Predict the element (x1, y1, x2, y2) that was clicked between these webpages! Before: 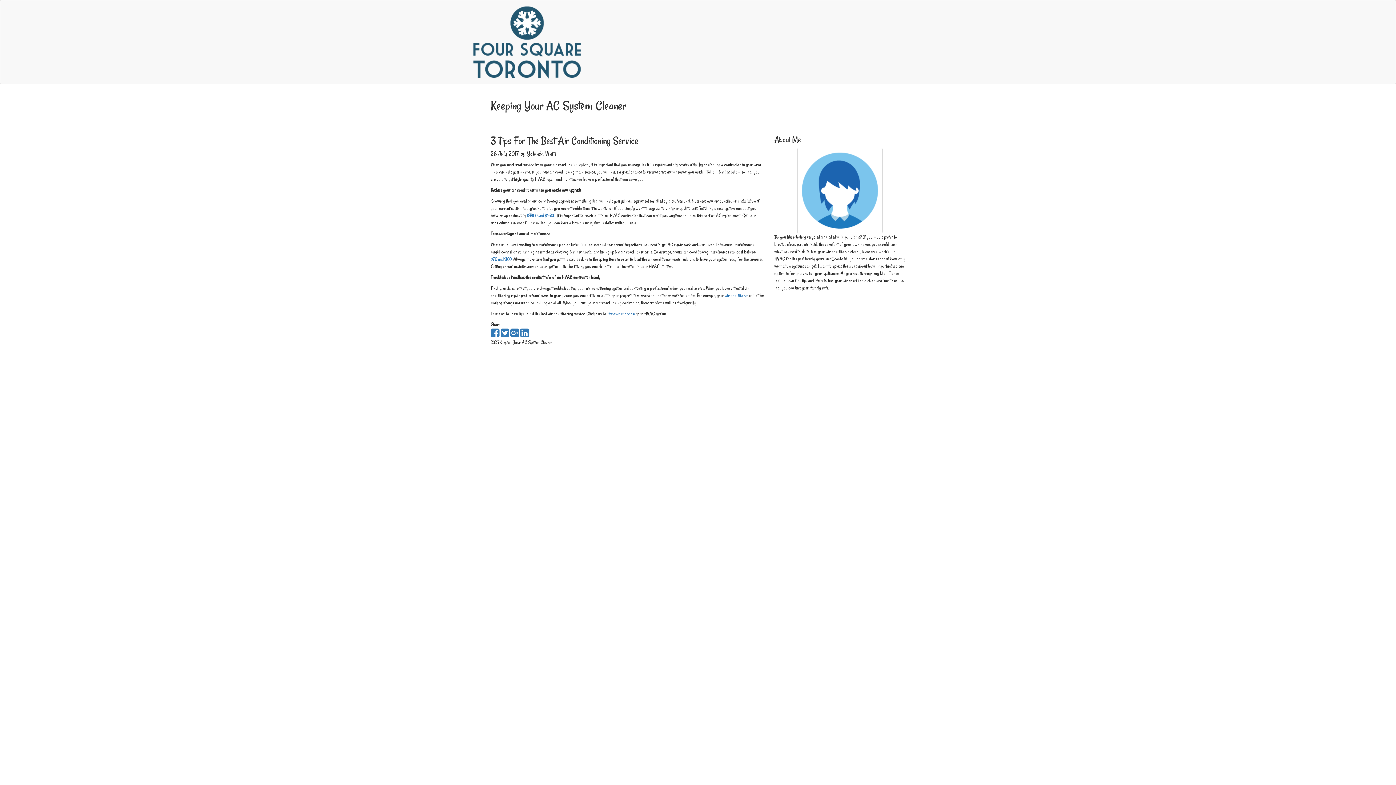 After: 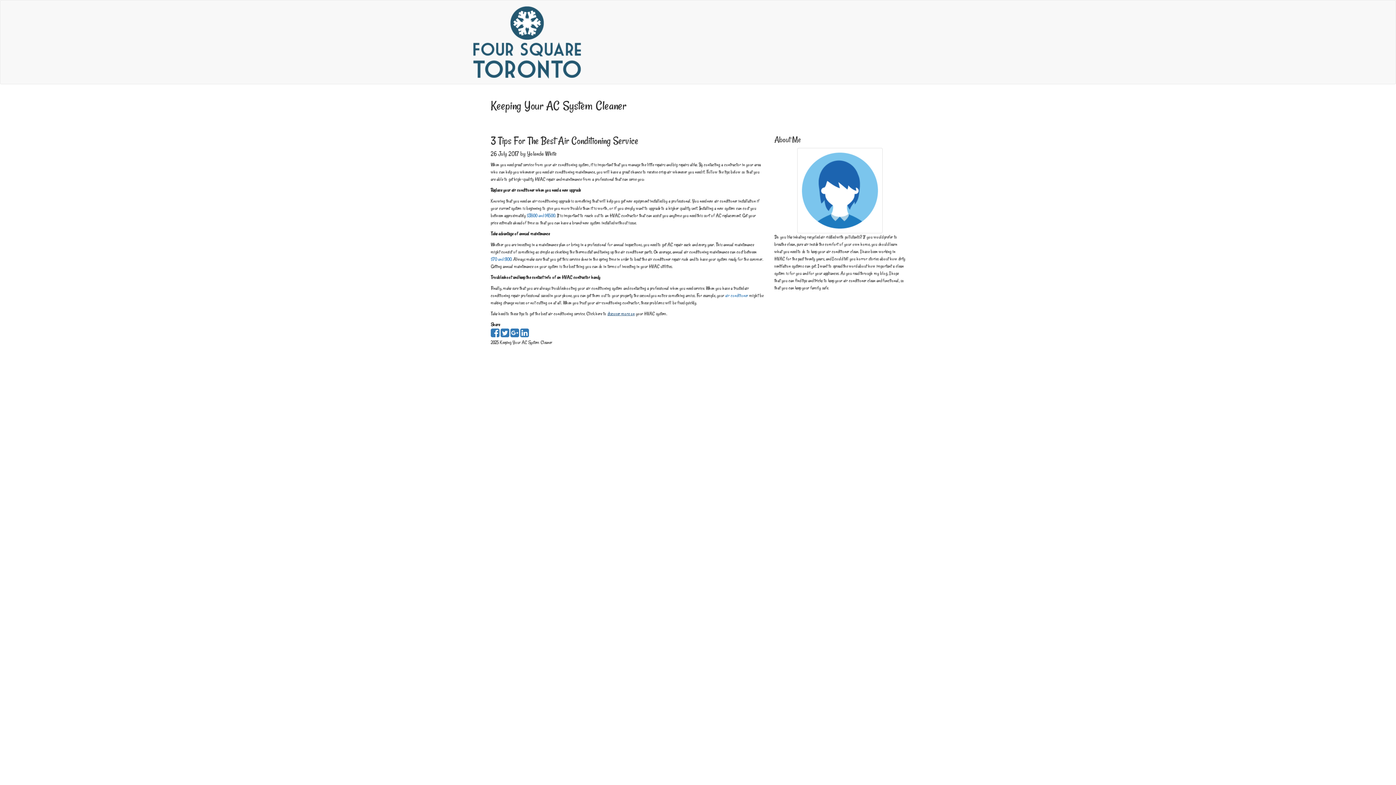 Action: bbox: (607, 310, 634, 316) label: discover more on